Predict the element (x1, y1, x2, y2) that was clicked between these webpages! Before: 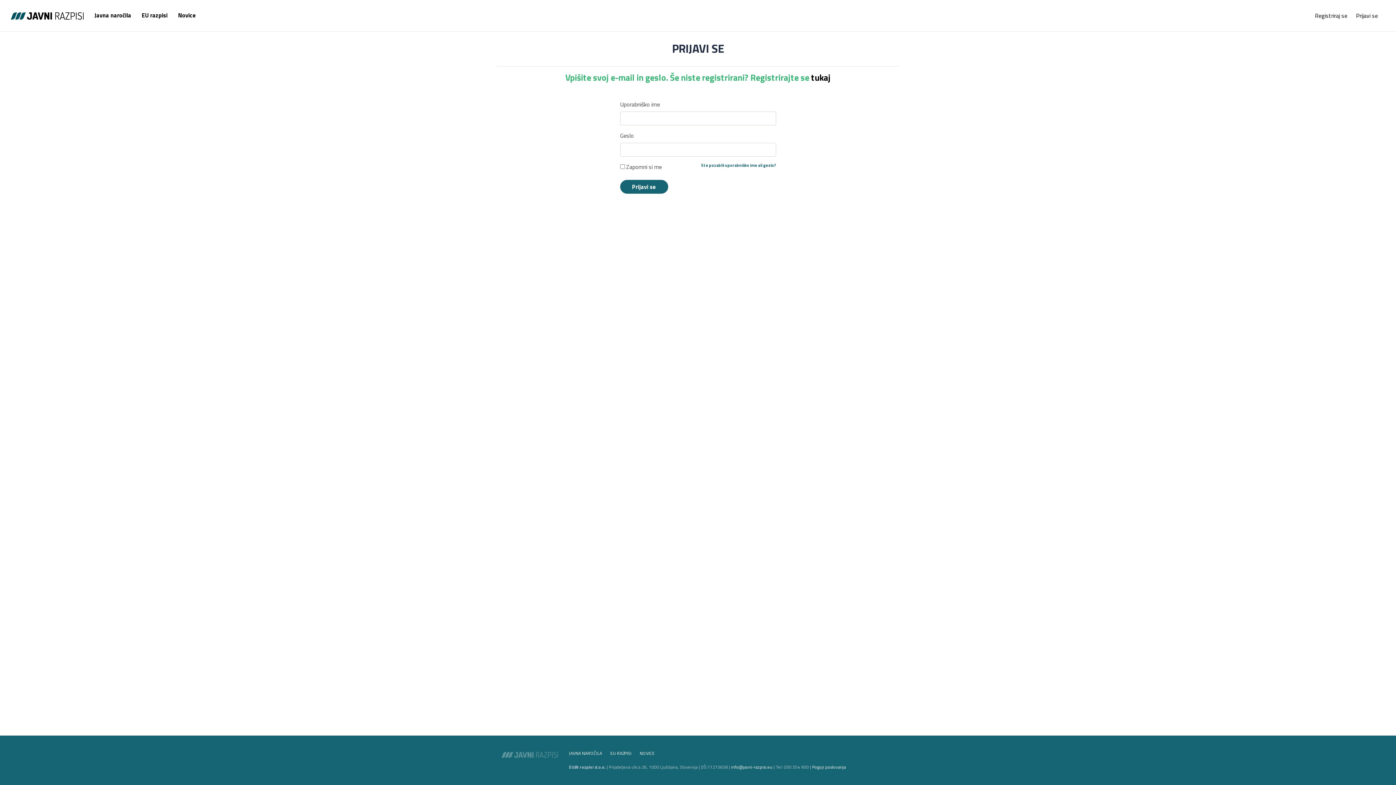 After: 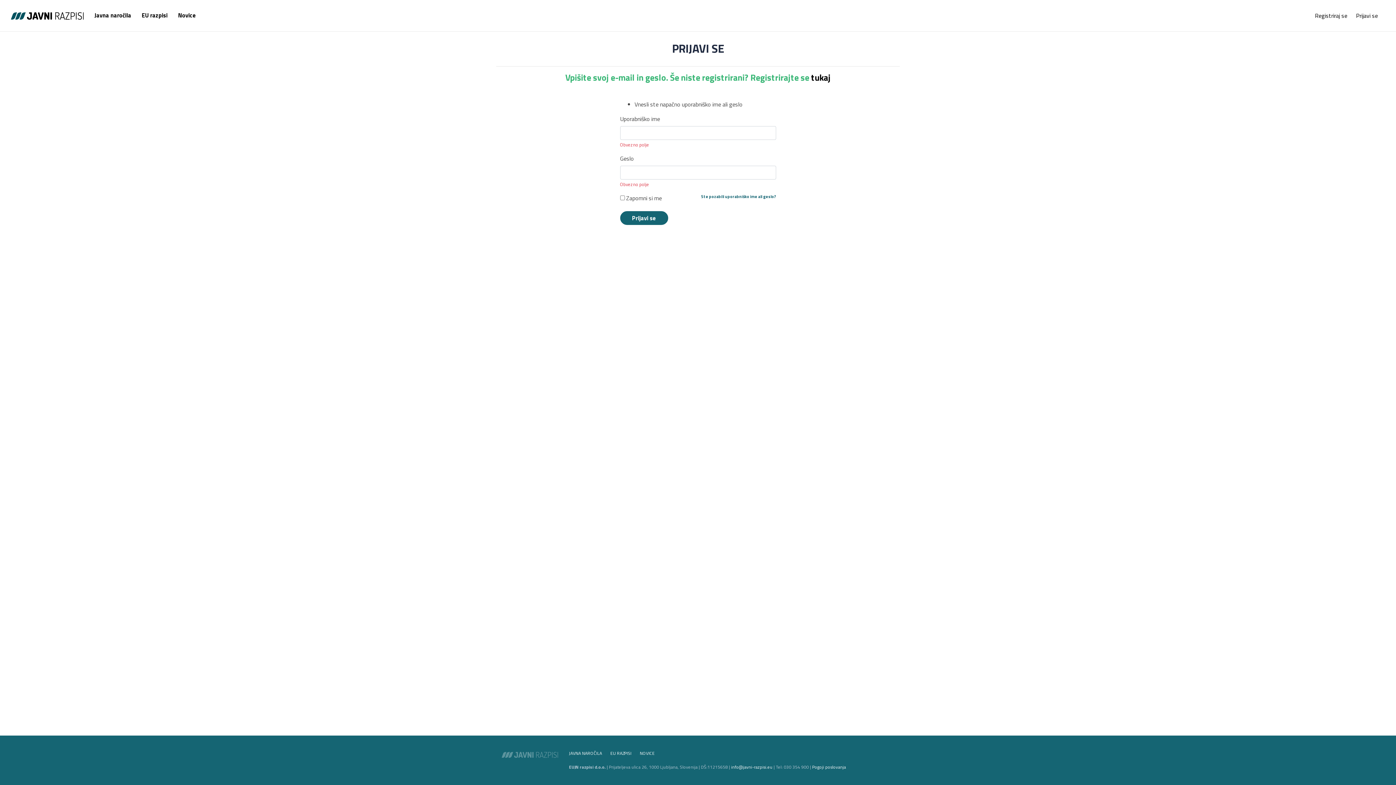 Action: label: Prijavi se bbox: (620, 180, 668, 193)